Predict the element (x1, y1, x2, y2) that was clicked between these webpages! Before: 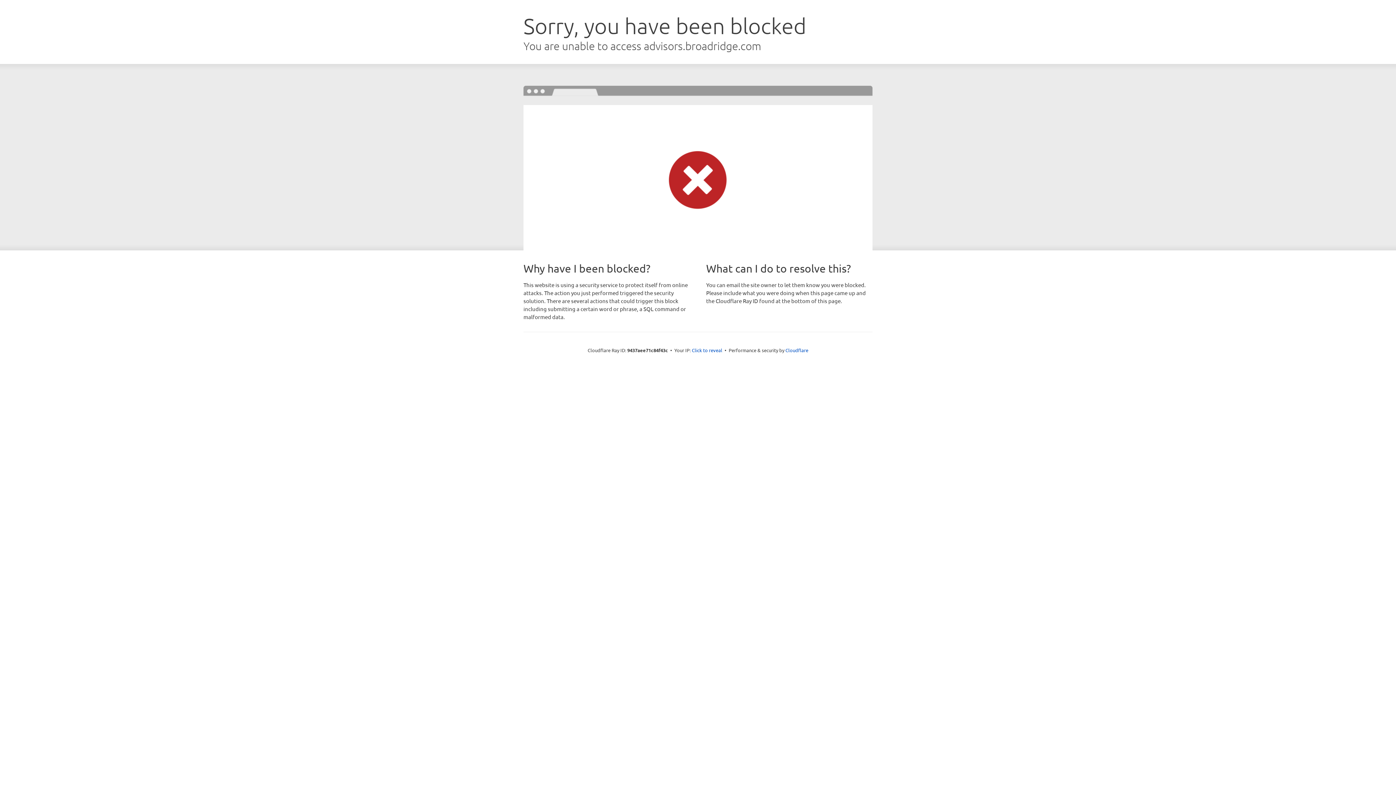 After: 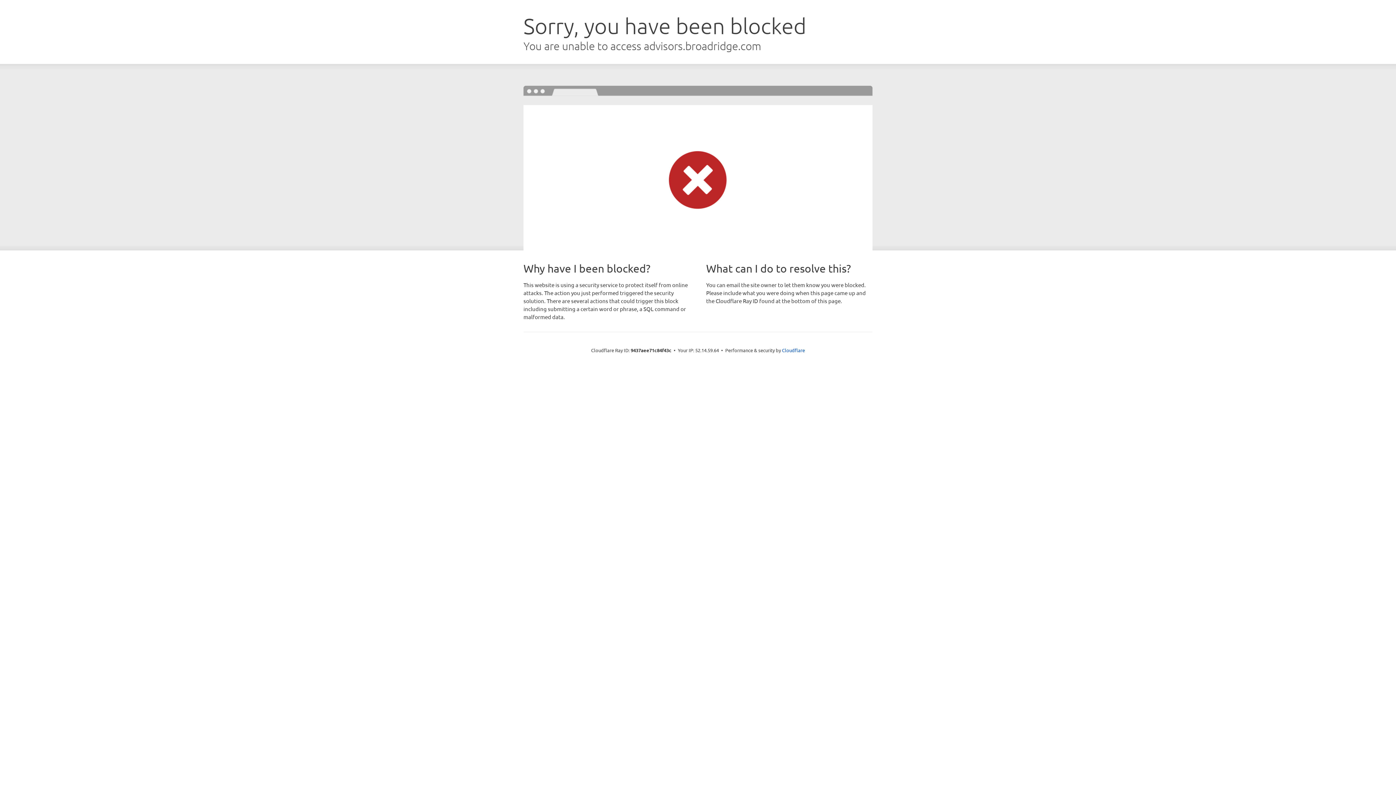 Action: label: Click to reveal bbox: (692, 346, 722, 353)